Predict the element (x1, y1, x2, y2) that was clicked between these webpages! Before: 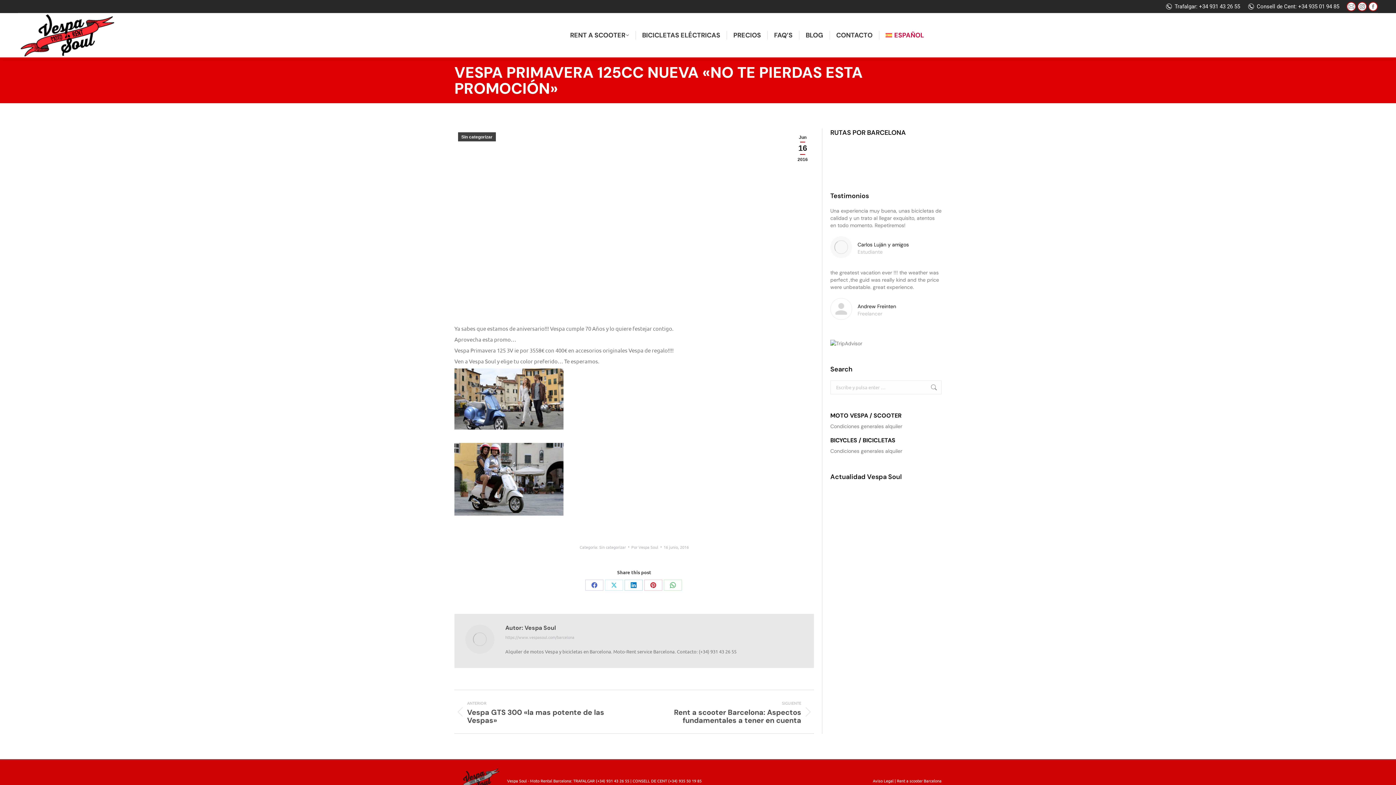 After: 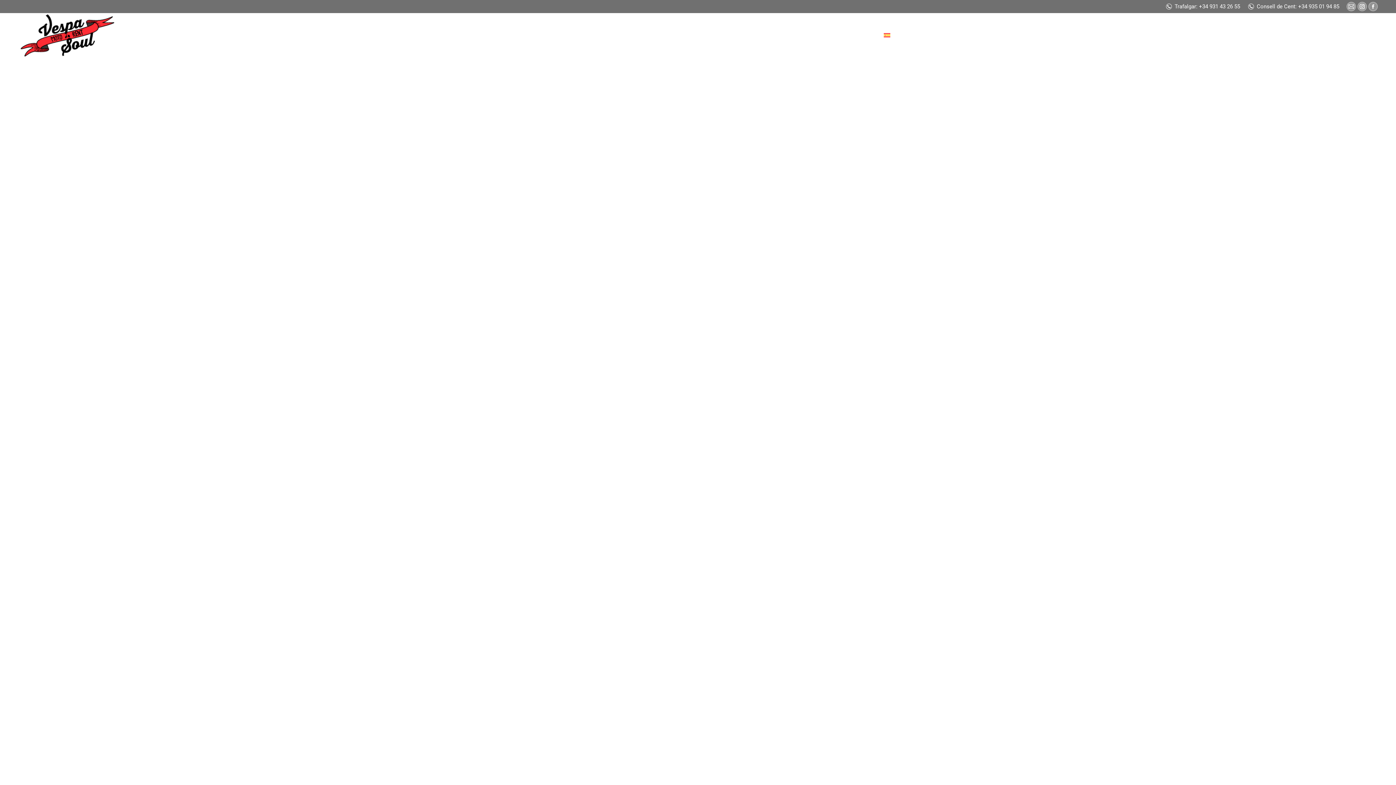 Action: bbox: (505, 633, 574, 641) label: https://www.vespasoul.com/barcelona